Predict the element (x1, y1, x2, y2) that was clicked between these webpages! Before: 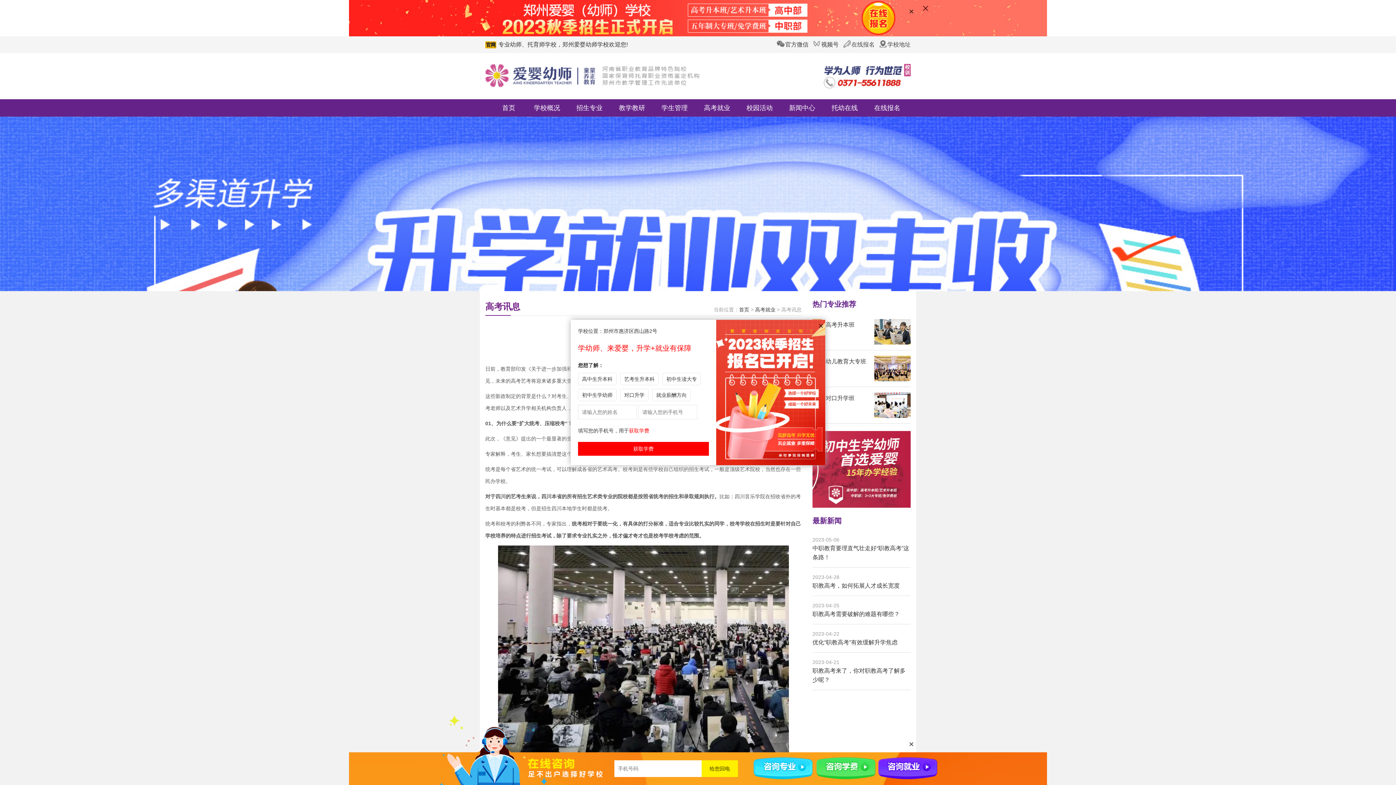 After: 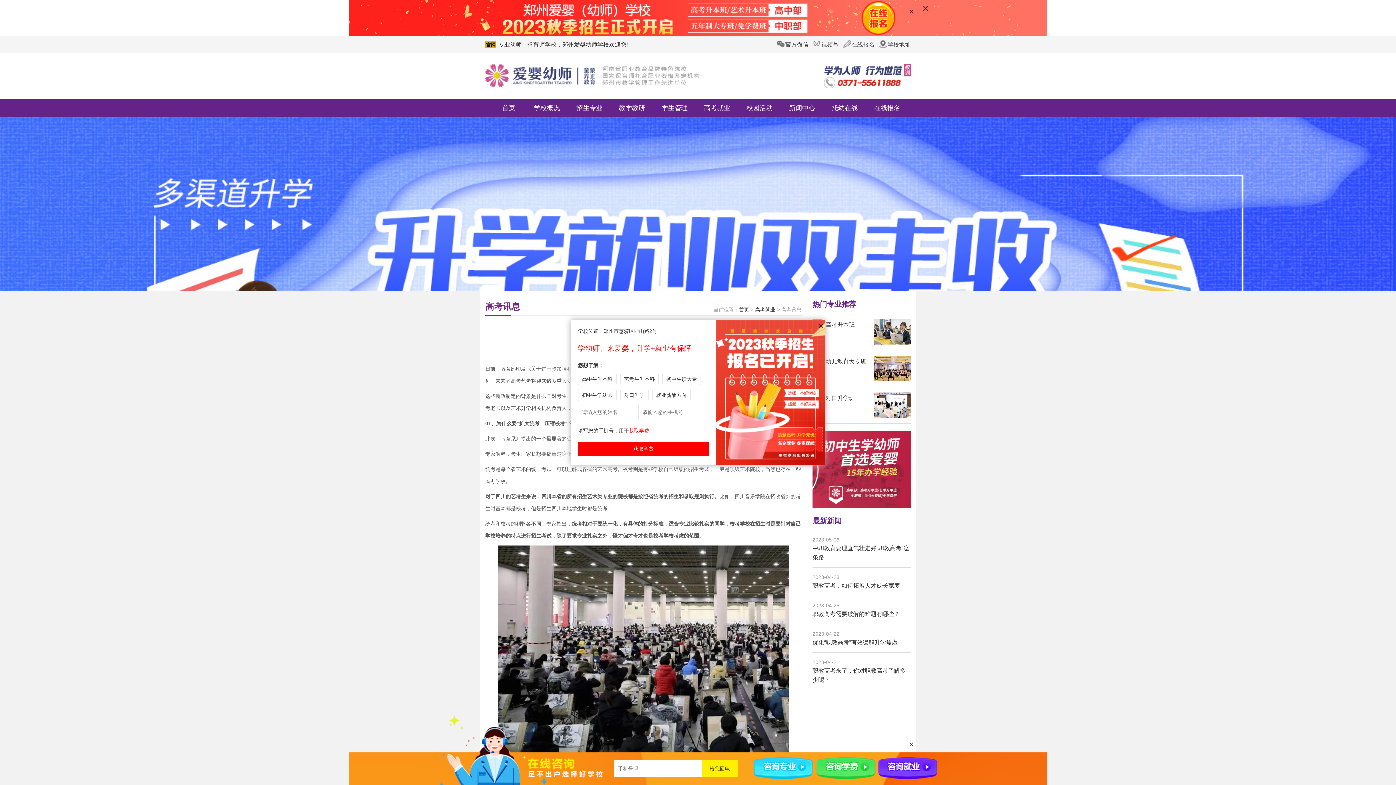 Action: bbox: (578, 442, 709, 456) label: 获取学费